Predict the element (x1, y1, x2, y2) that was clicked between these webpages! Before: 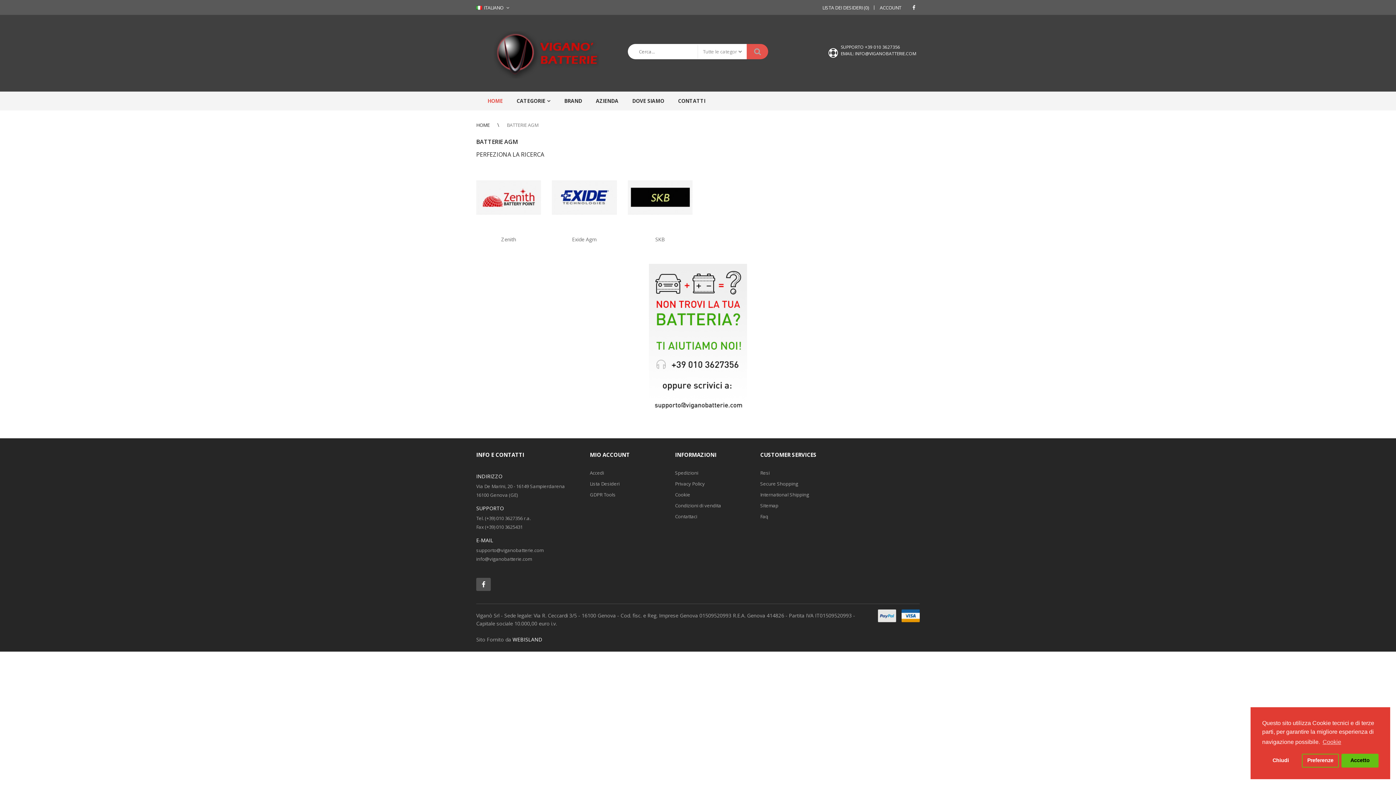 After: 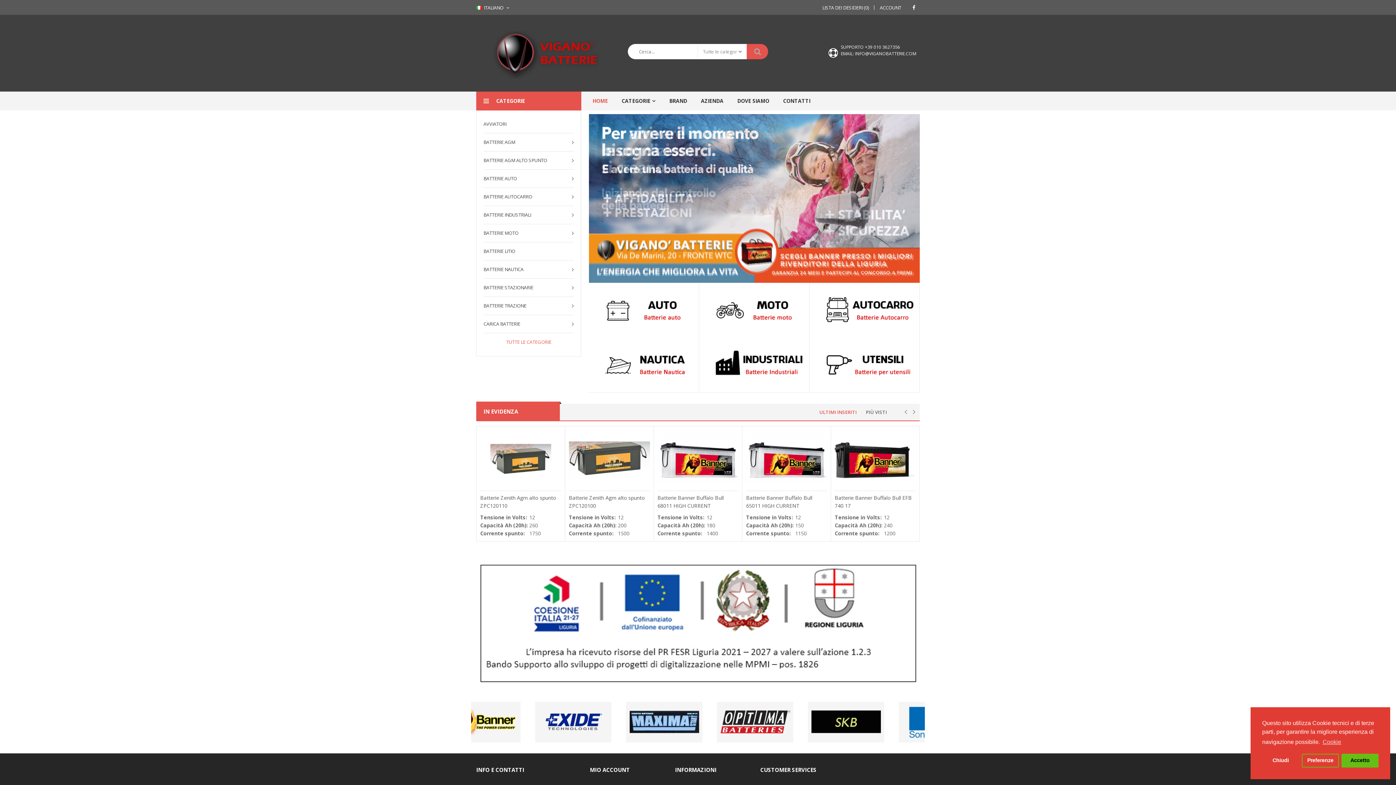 Action: label: Resi bbox: (760, 469, 769, 476)